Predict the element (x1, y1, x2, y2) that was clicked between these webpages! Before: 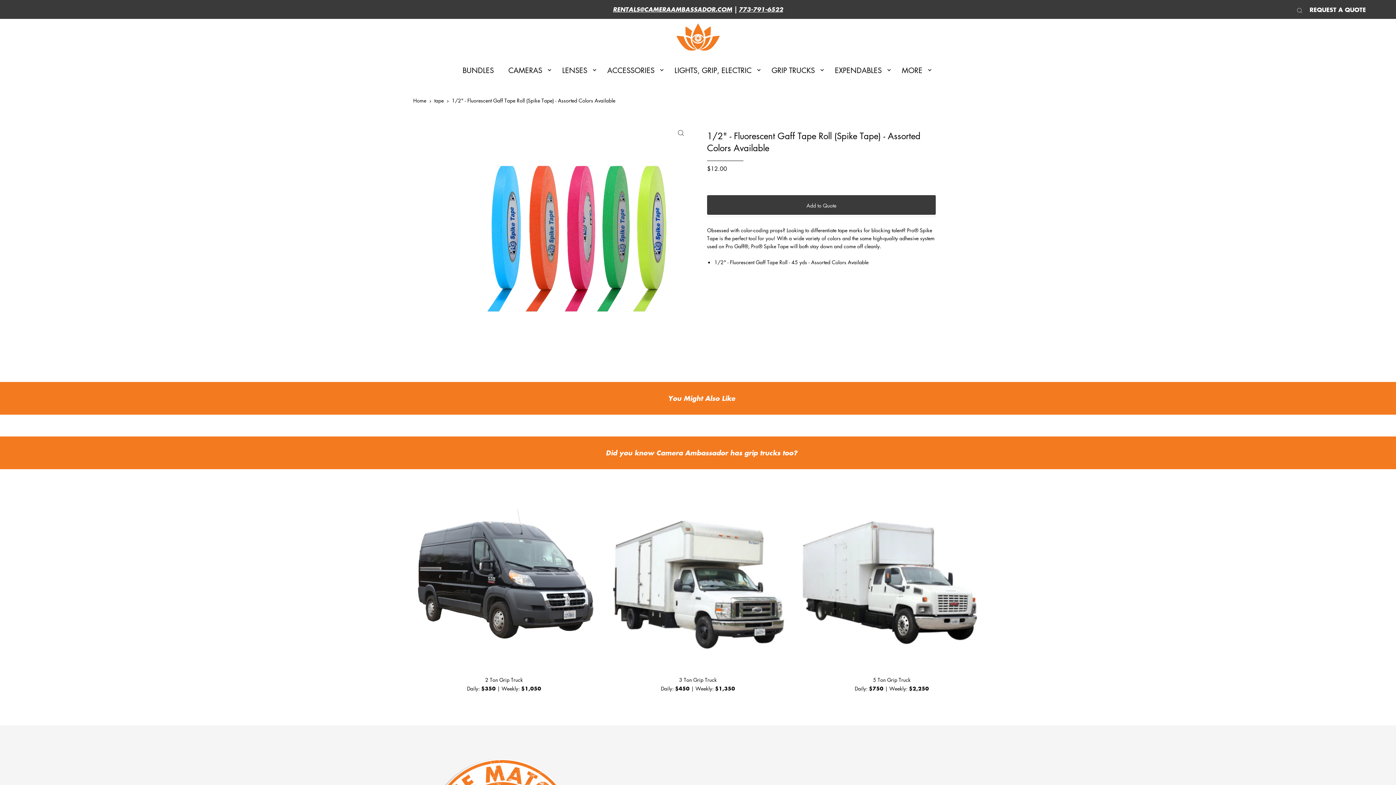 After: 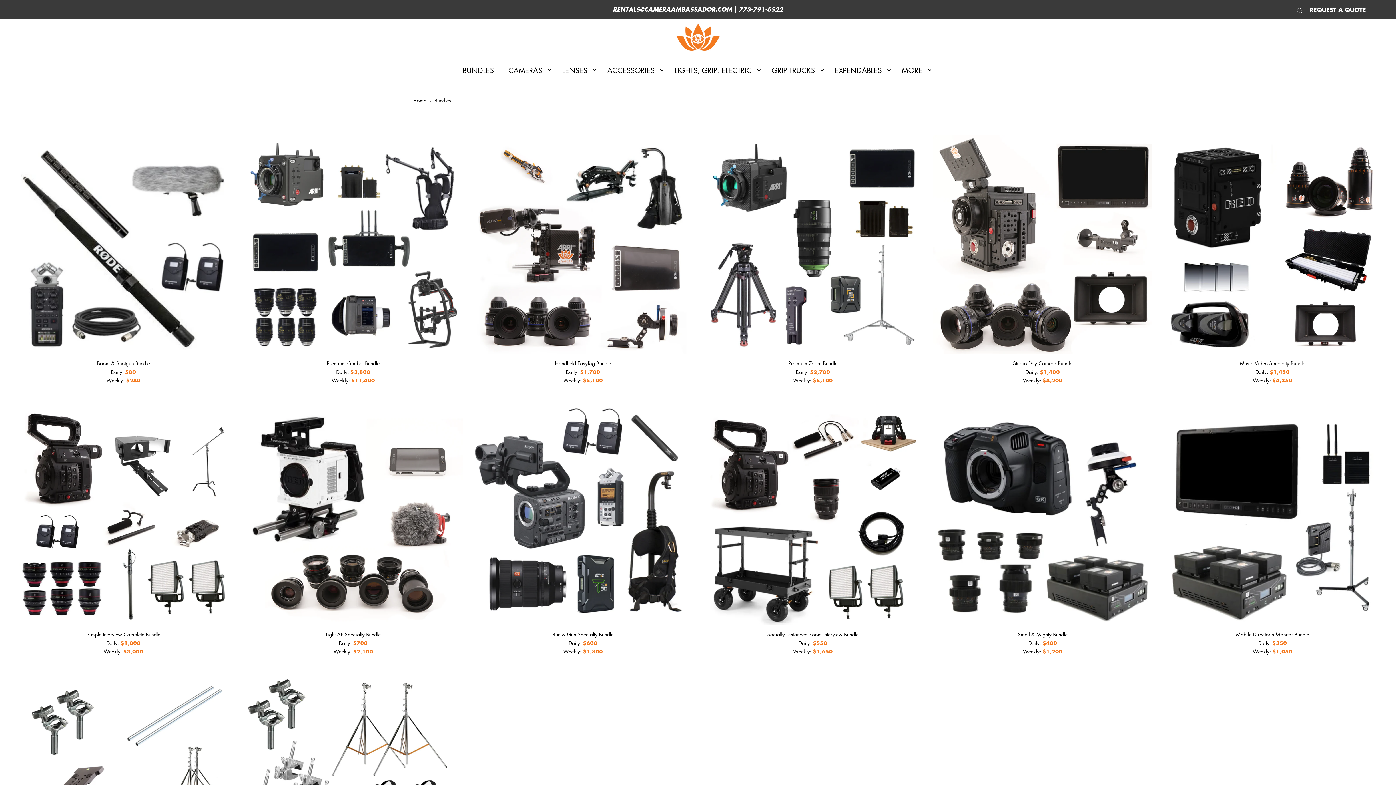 Action: label: BUNDLES bbox: (459, 61, 497, 79)